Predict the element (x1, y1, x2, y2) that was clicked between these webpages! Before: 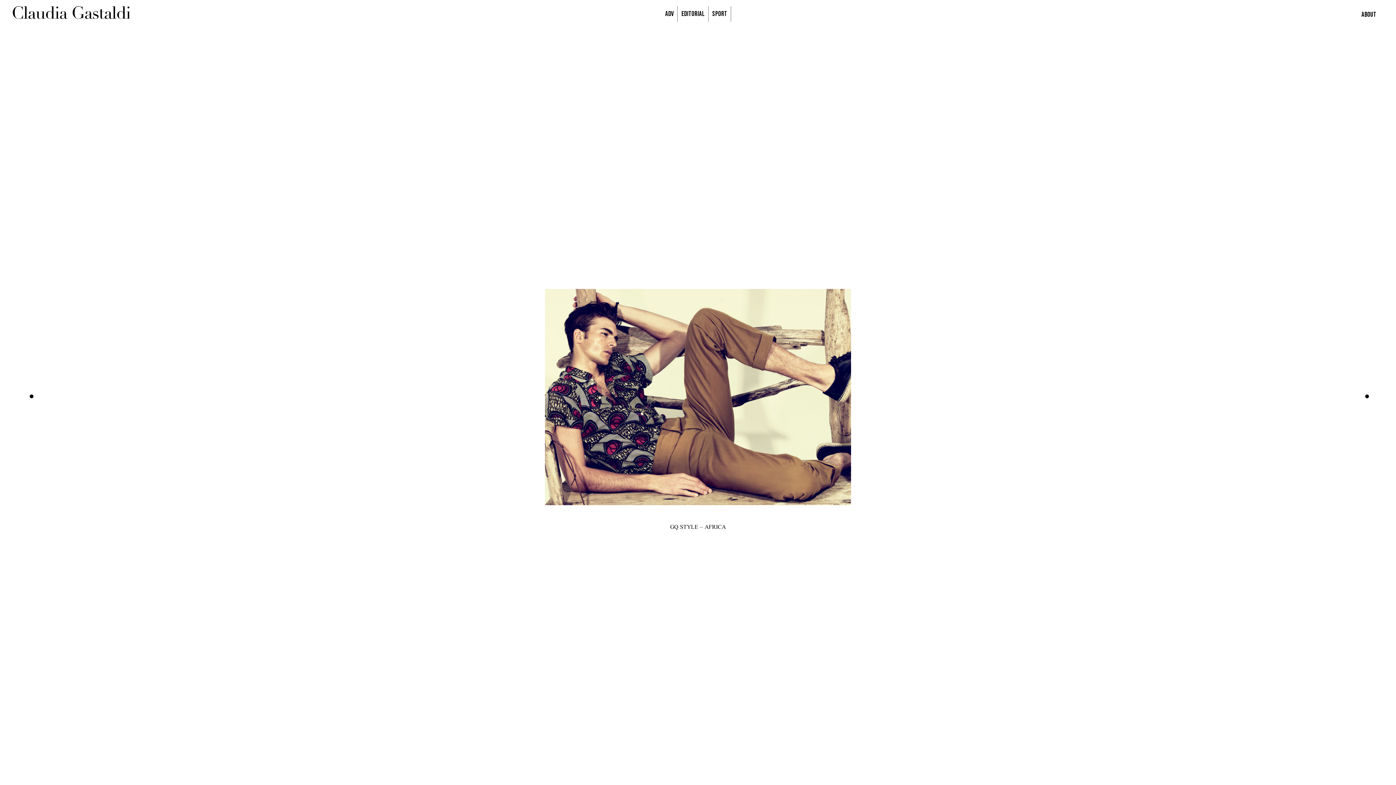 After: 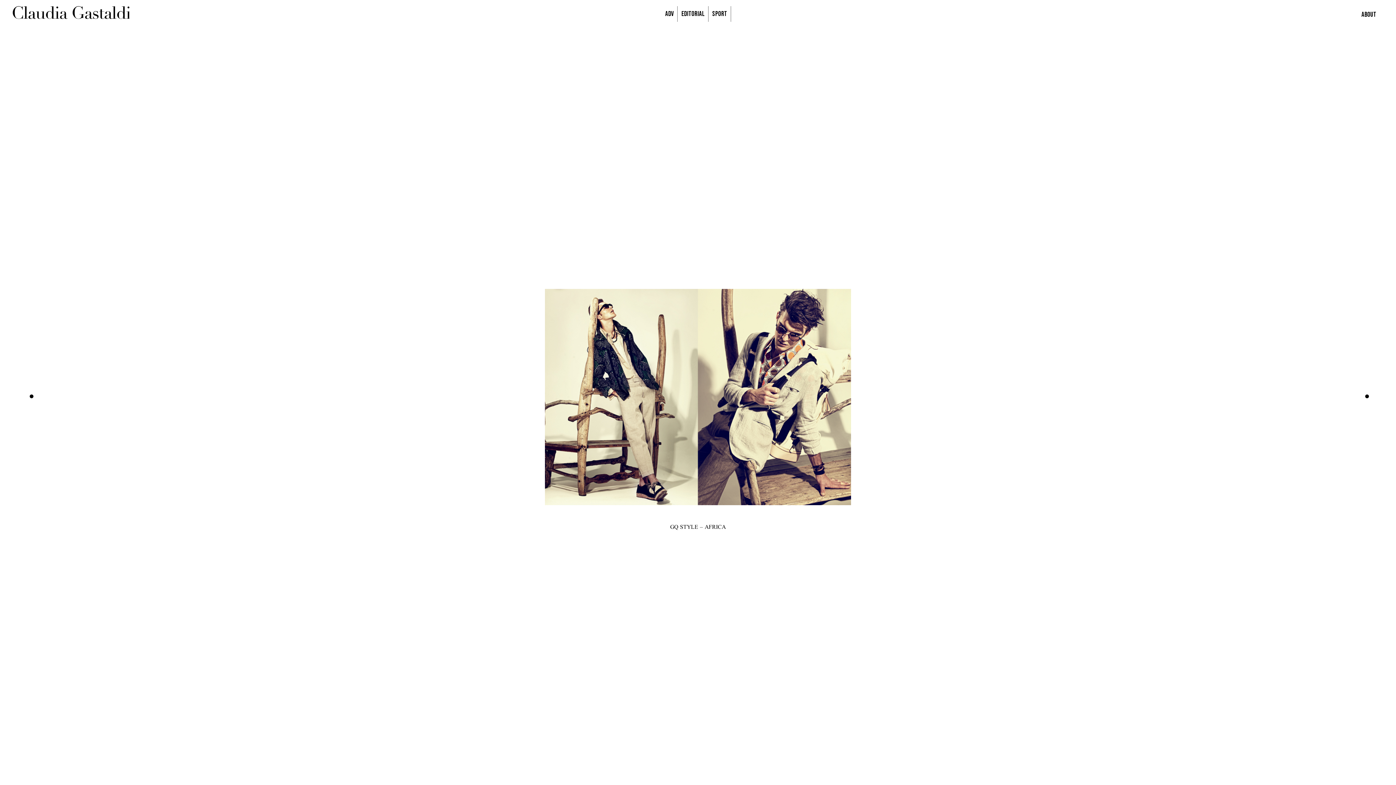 Action: bbox: (2, 292, 61, 518)